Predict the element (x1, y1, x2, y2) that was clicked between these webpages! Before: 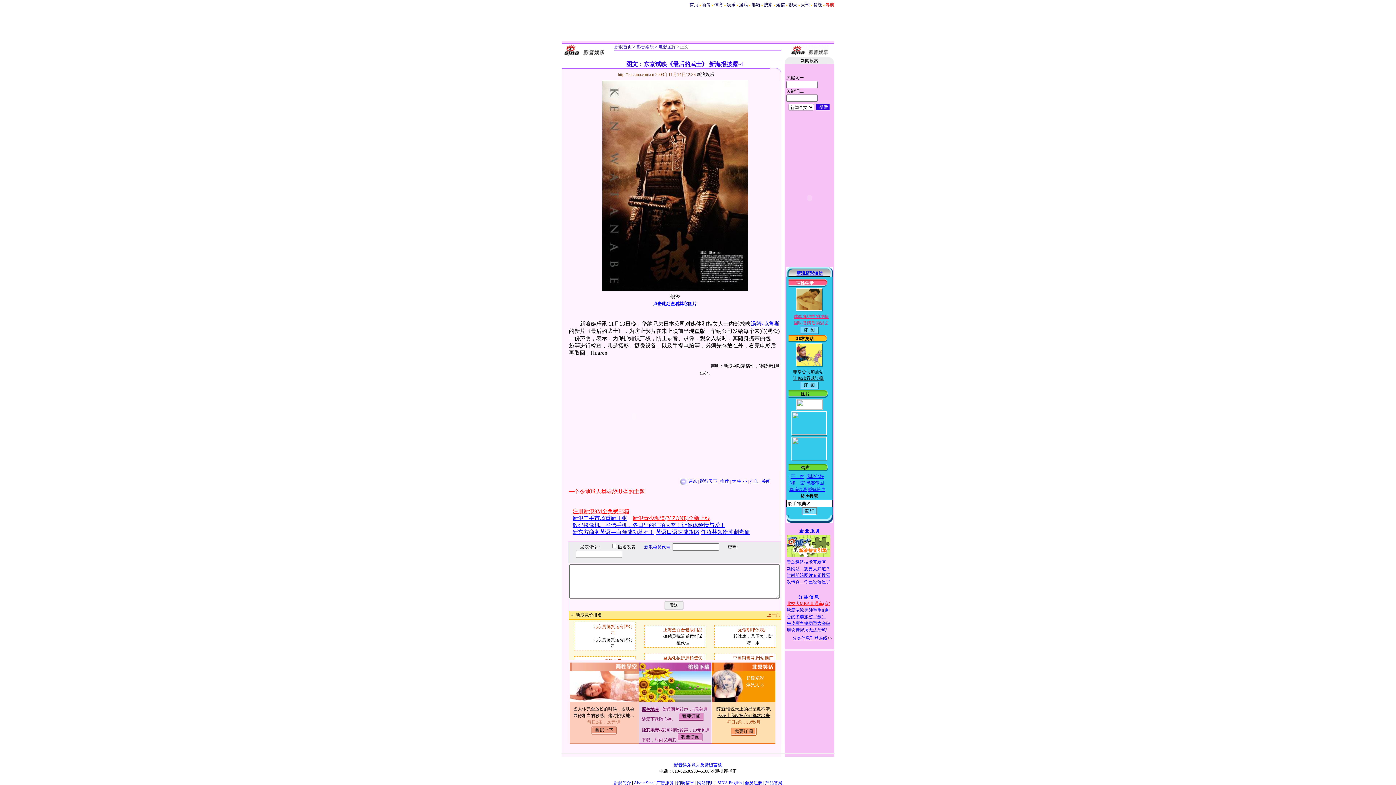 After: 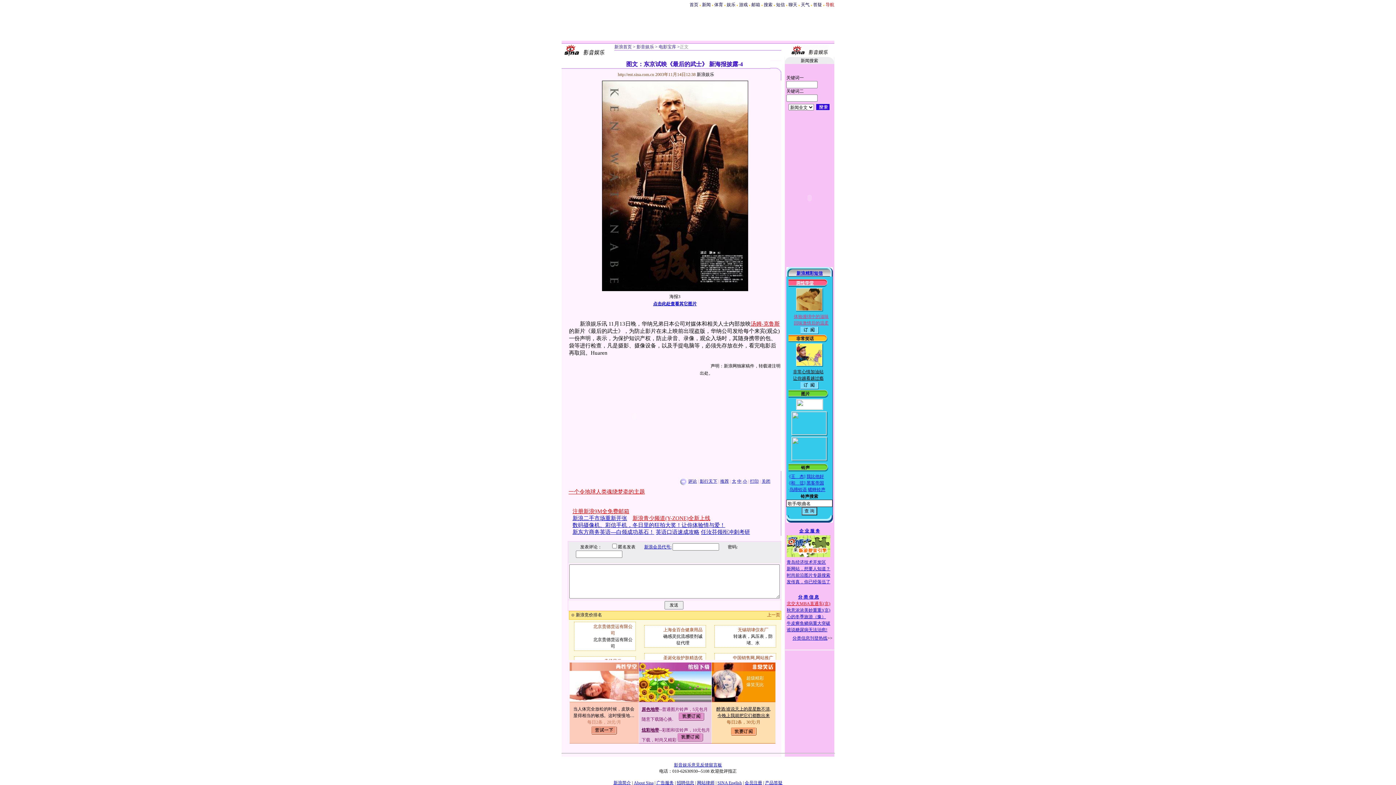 Action: label: 汤姆-克鲁斯 bbox: (750, 321, 780, 326)